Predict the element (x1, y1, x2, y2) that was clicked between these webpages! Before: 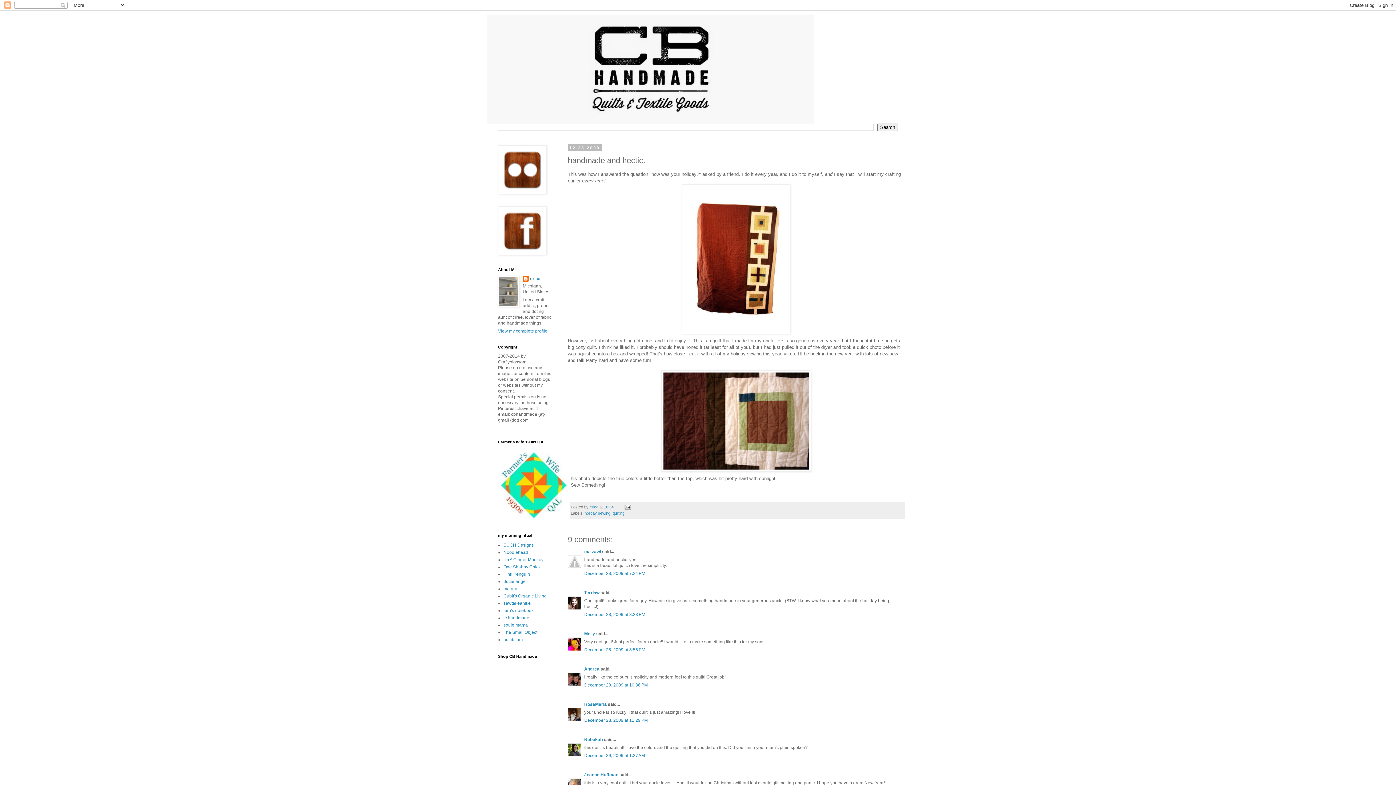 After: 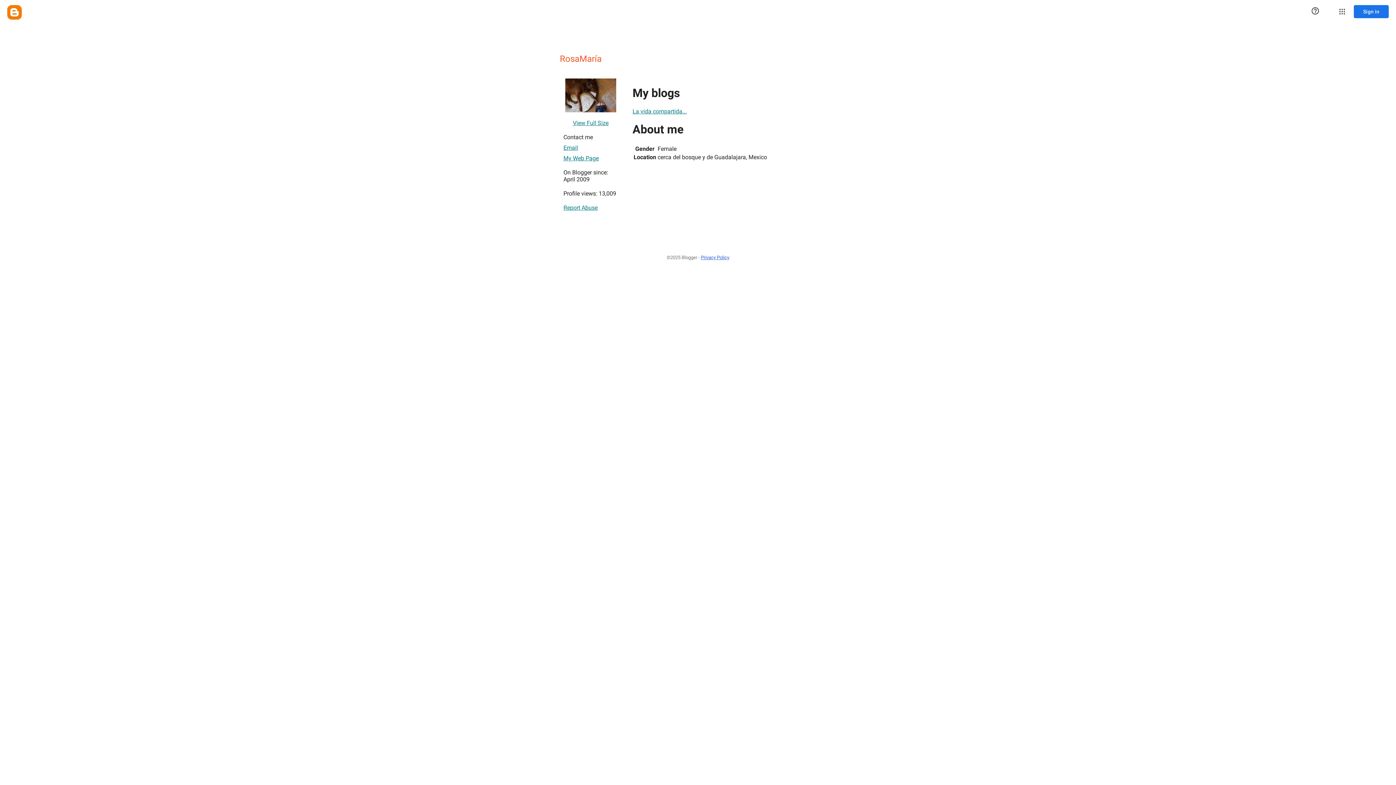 Action: label: RosaMaría bbox: (584, 702, 606, 707)